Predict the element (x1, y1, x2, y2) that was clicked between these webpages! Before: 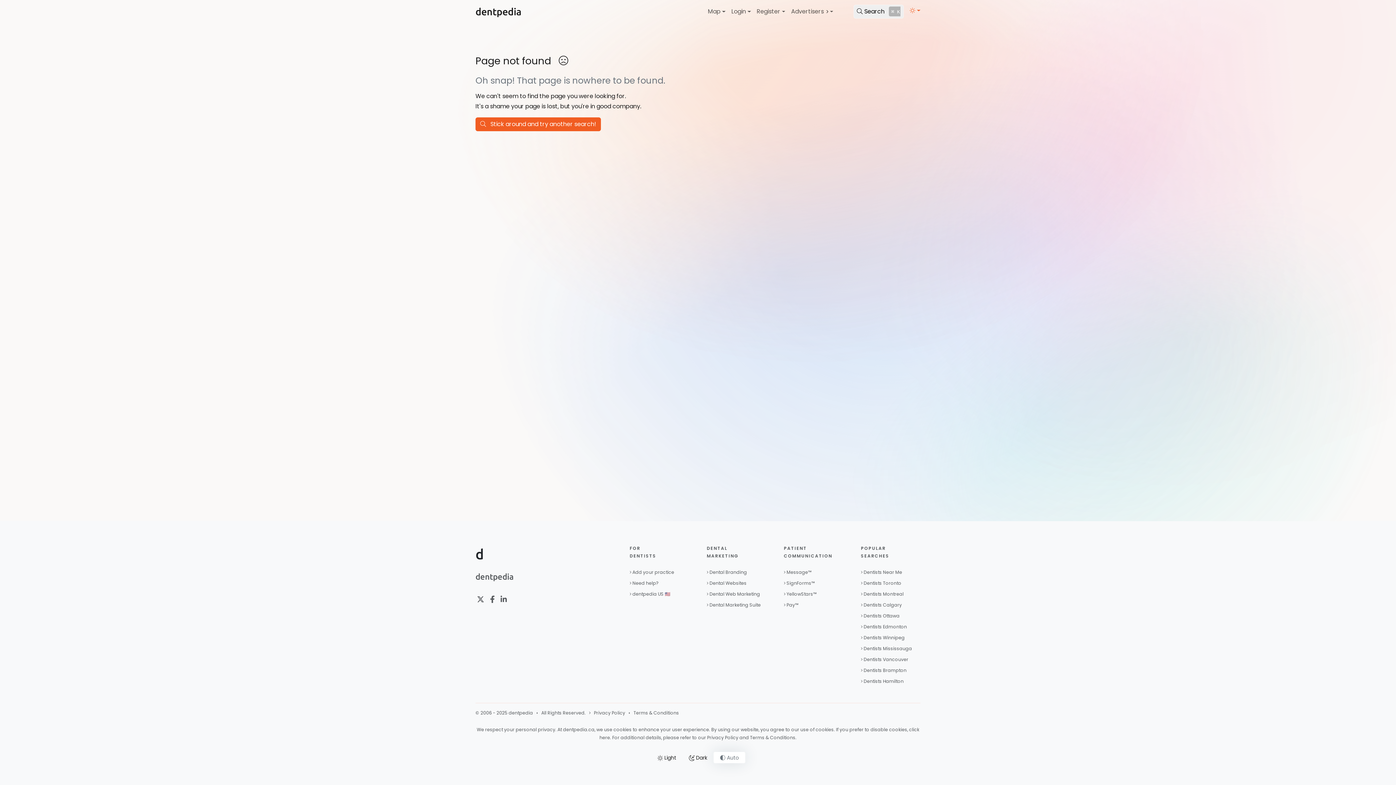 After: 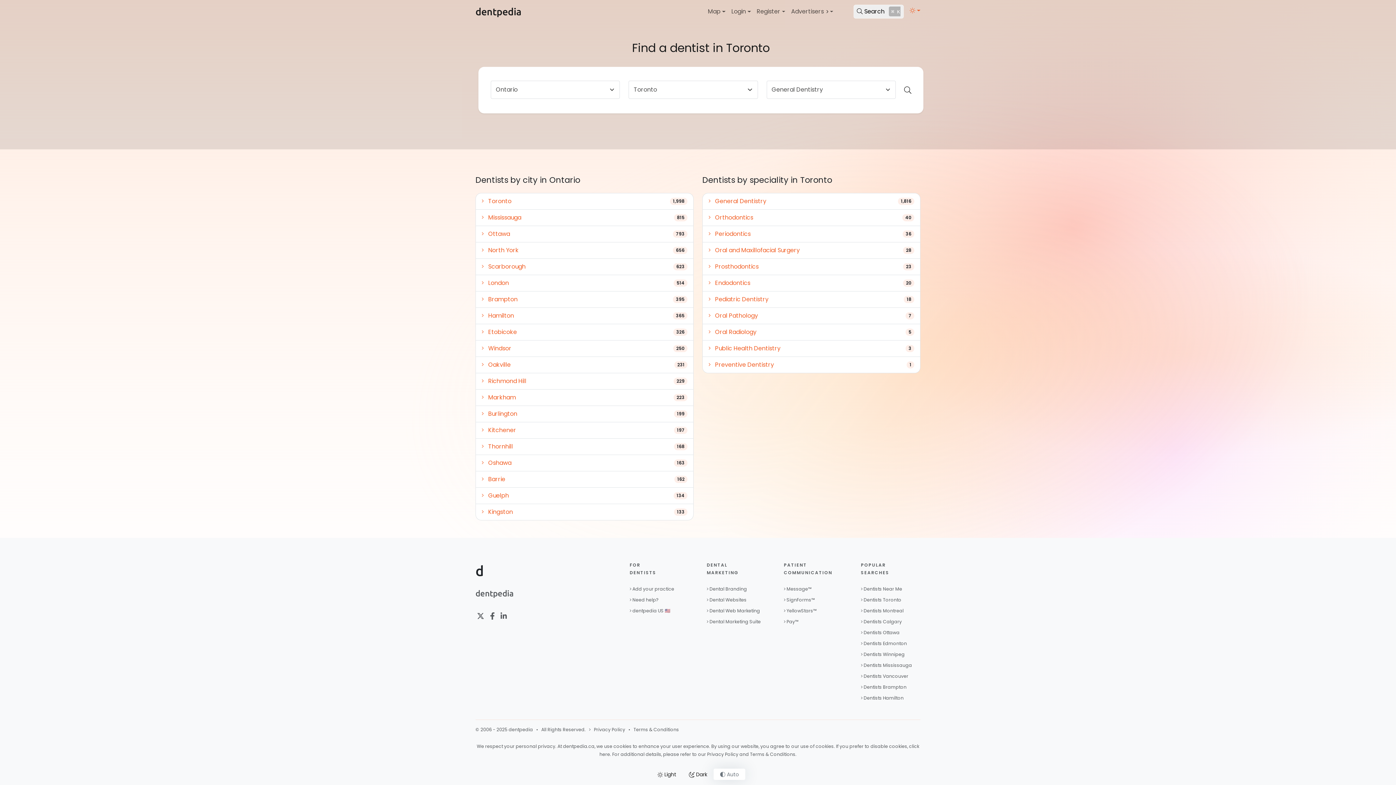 Action: label: Dentists Near Me bbox: (863, 569, 902, 575)